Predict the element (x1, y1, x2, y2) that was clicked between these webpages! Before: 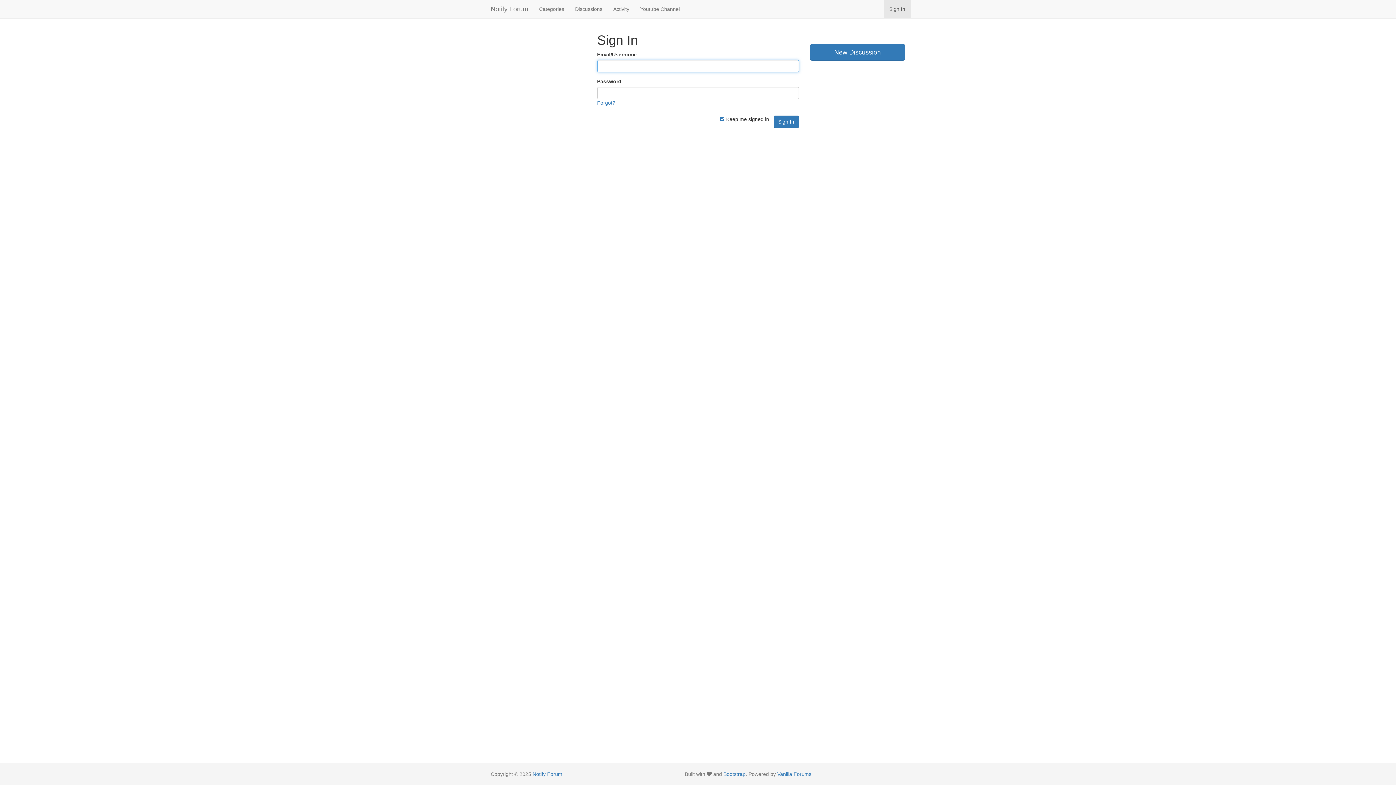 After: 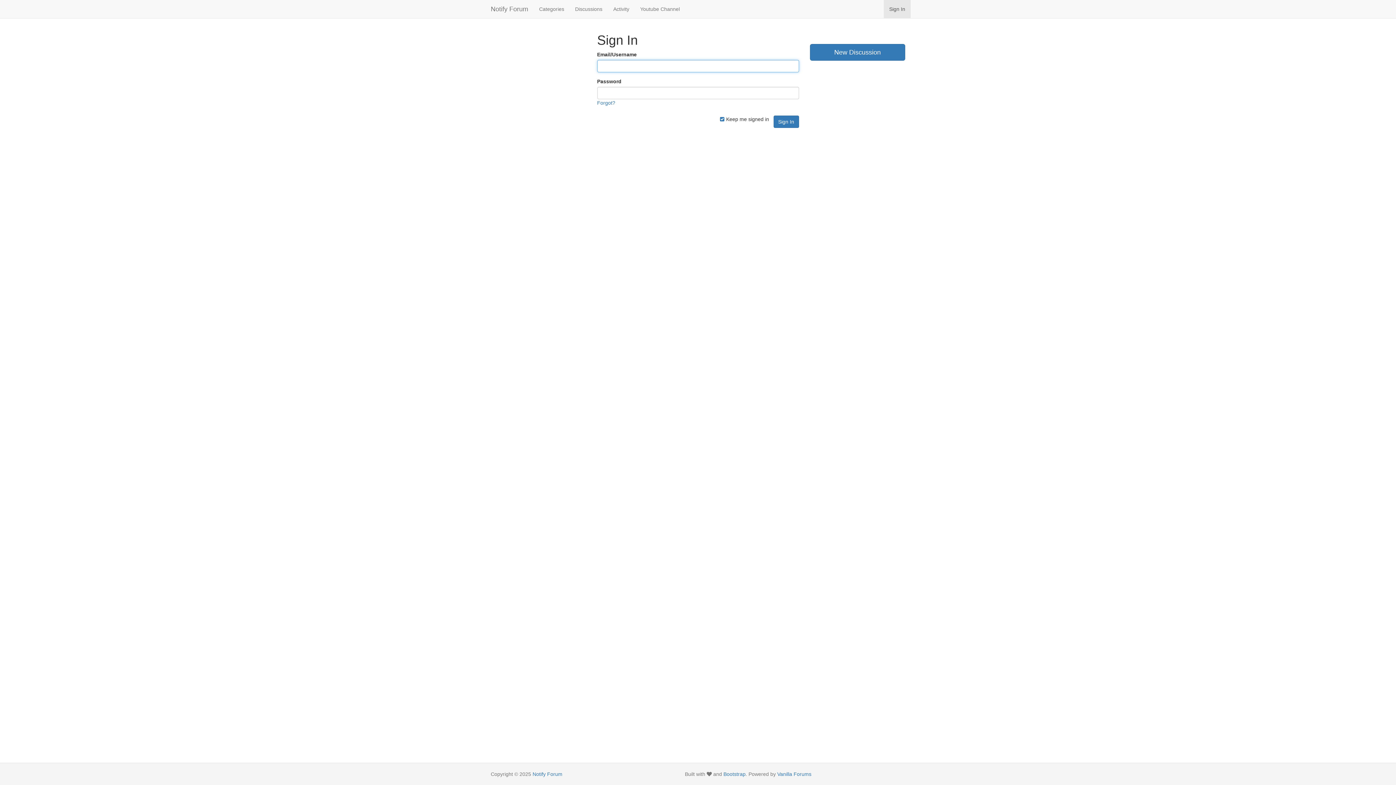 Action: bbox: (810, 44, 905, 60) label: New Discussion